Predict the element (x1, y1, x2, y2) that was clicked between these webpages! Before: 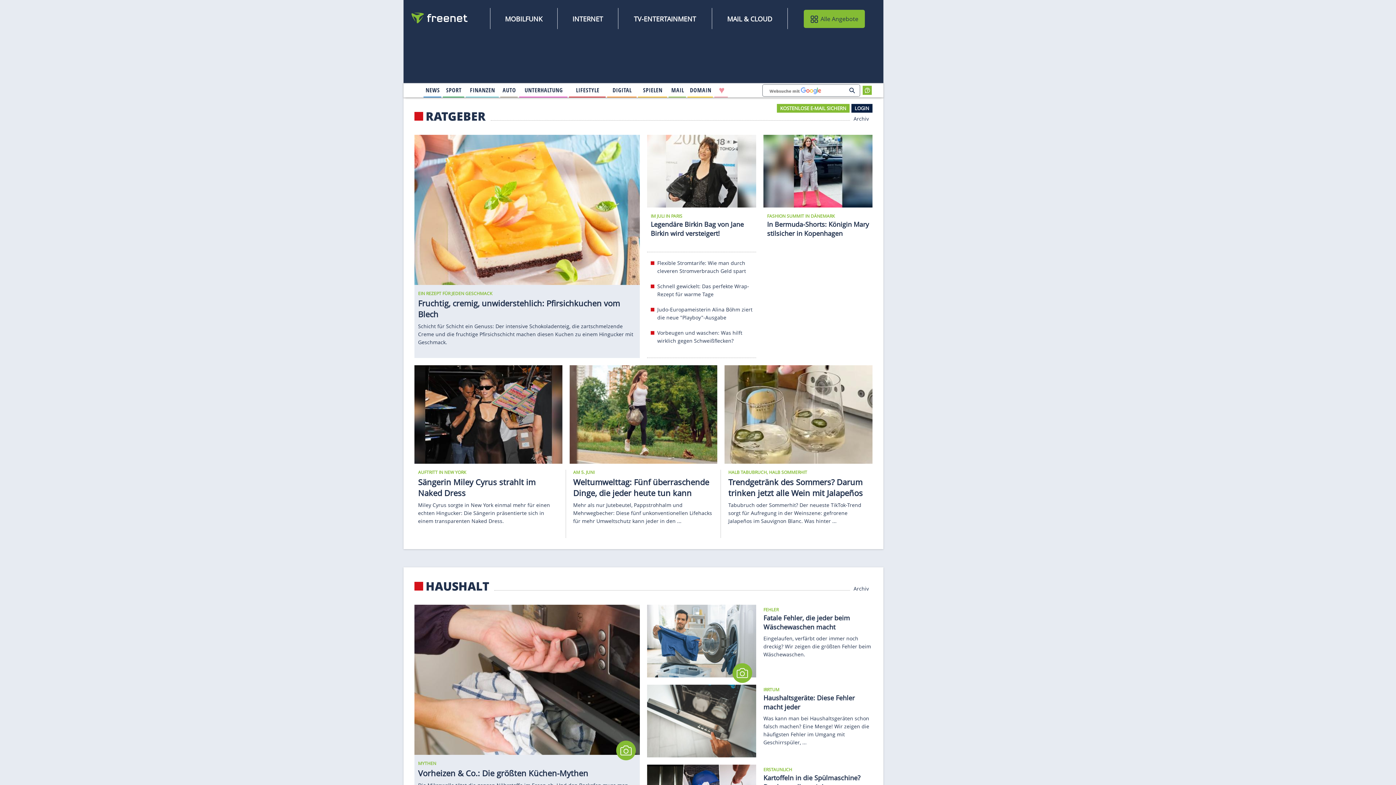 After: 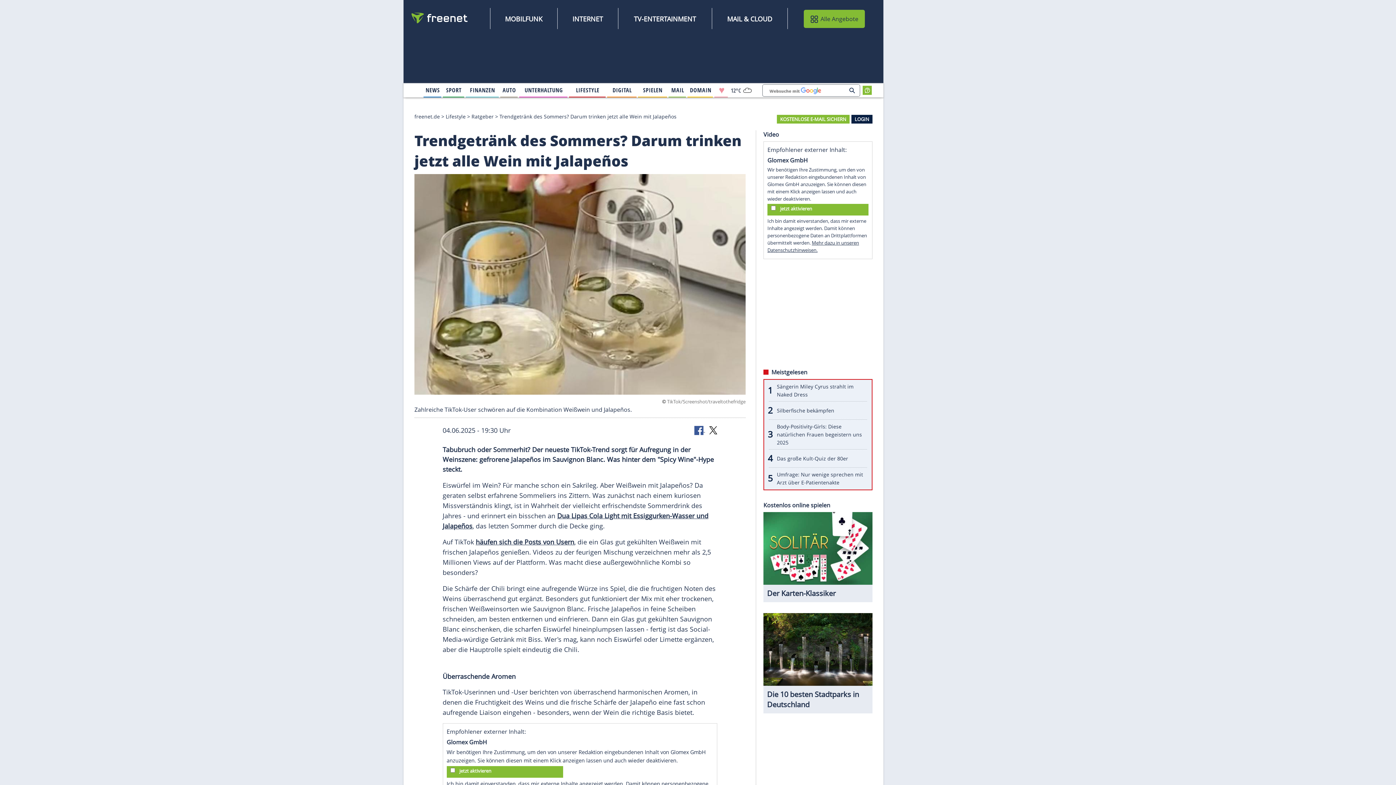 Action: bbox: (724, 410, 872, 418)